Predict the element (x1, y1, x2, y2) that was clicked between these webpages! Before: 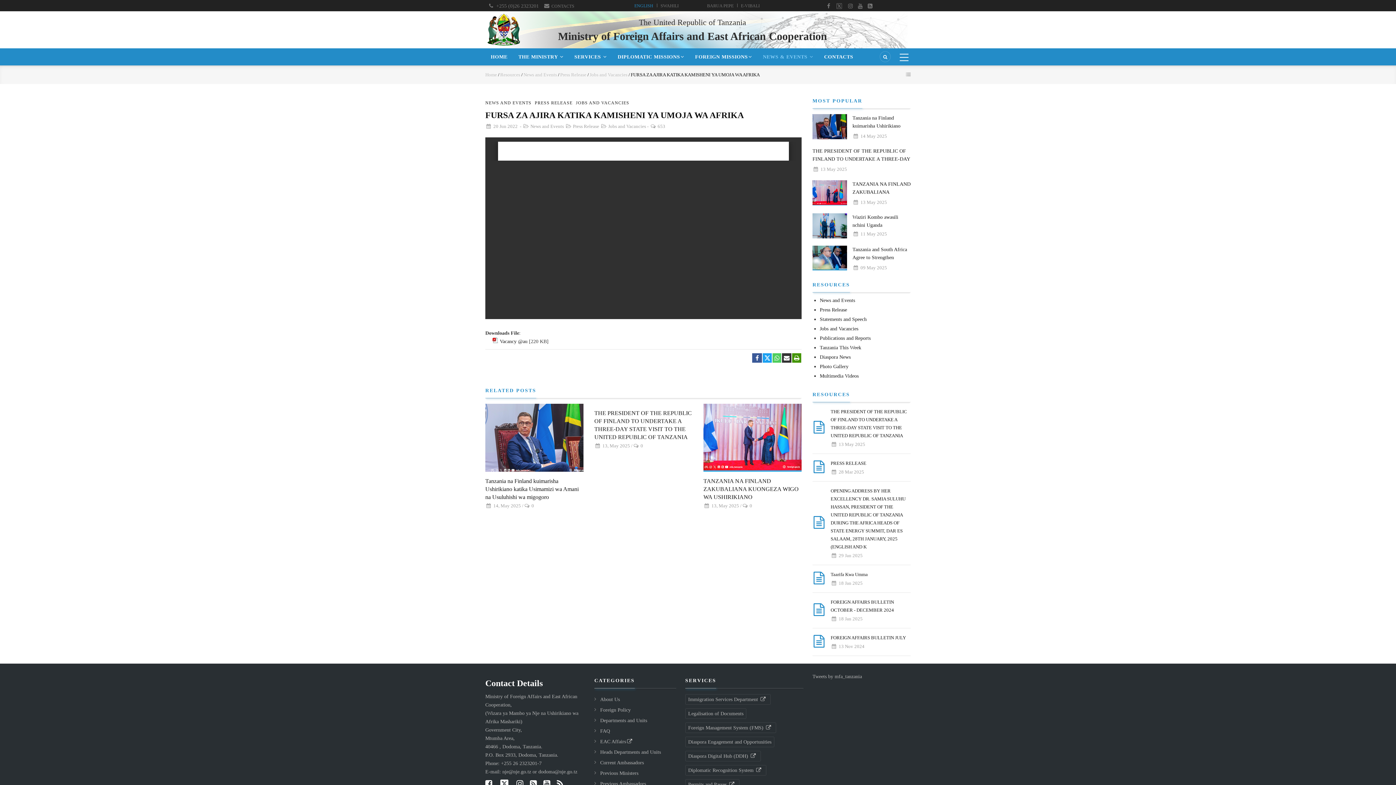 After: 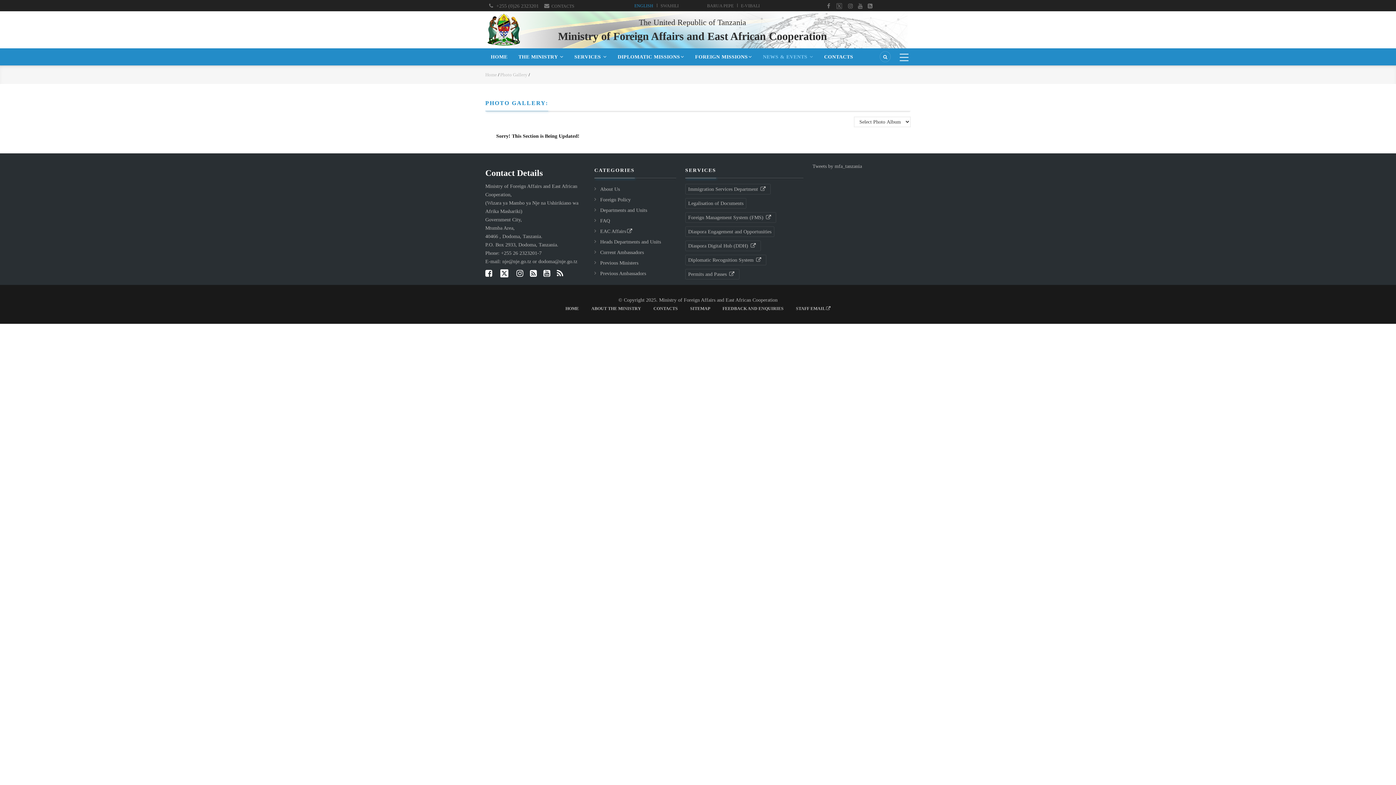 Action: label: Photo Gallery bbox: (820, 363, 848, 369)